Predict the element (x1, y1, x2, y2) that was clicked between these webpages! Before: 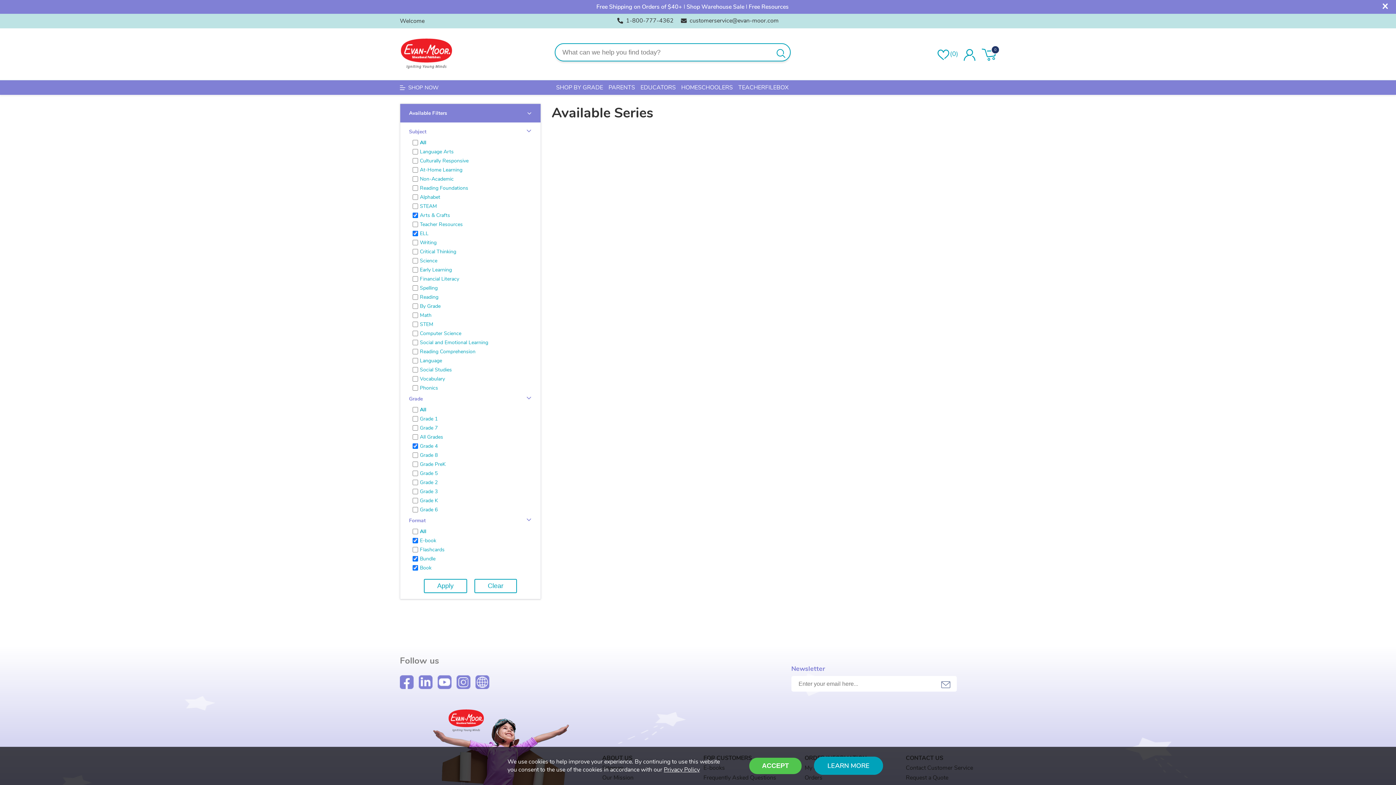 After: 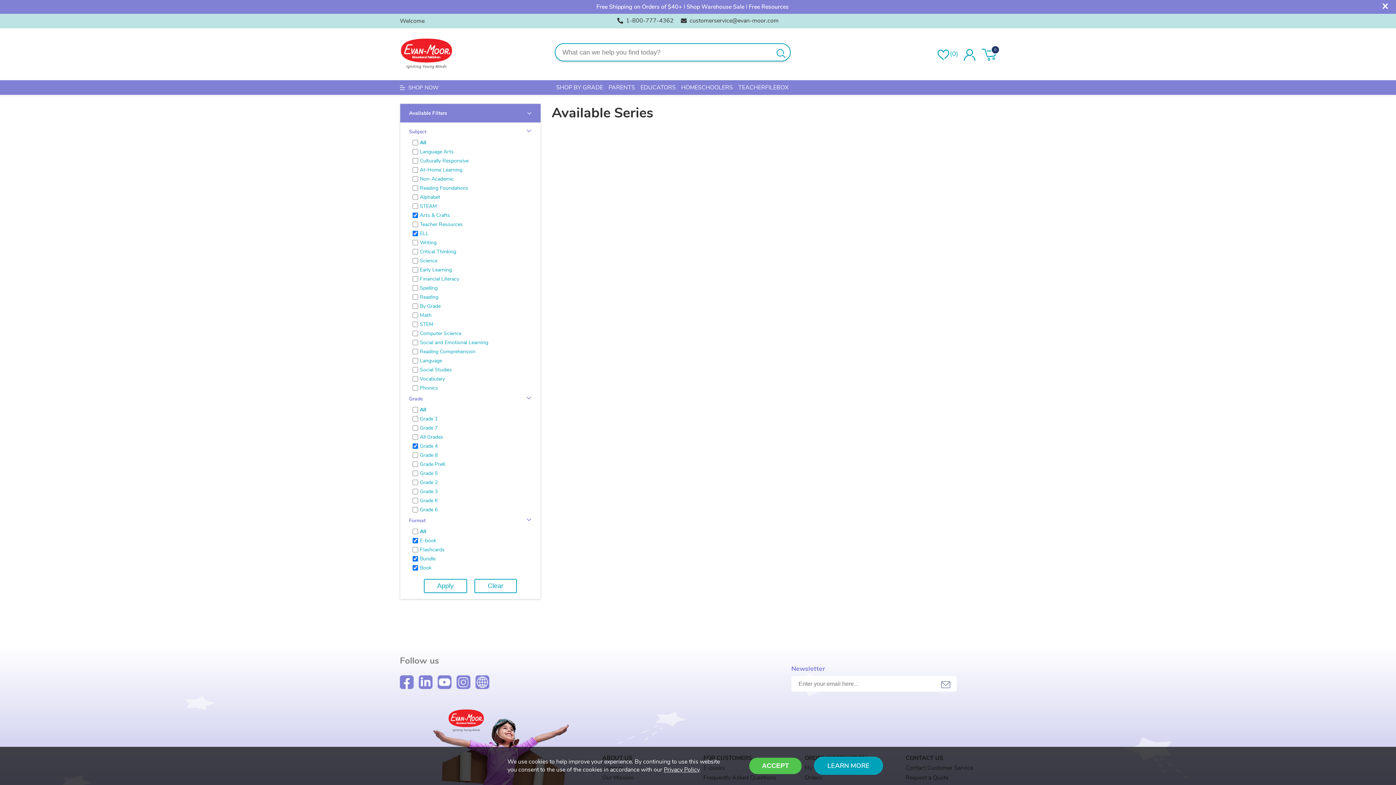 Action: bbox: (418, 675, 432, 689)